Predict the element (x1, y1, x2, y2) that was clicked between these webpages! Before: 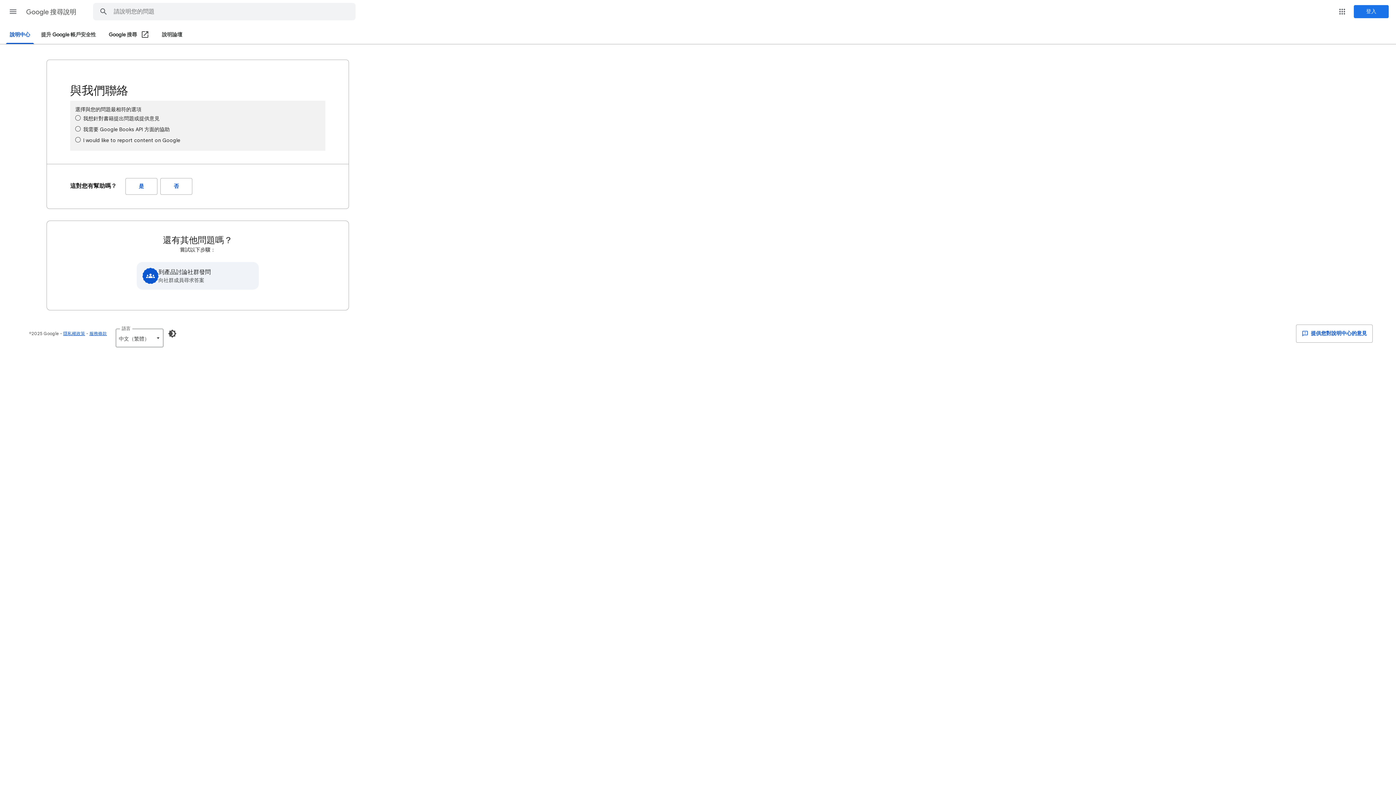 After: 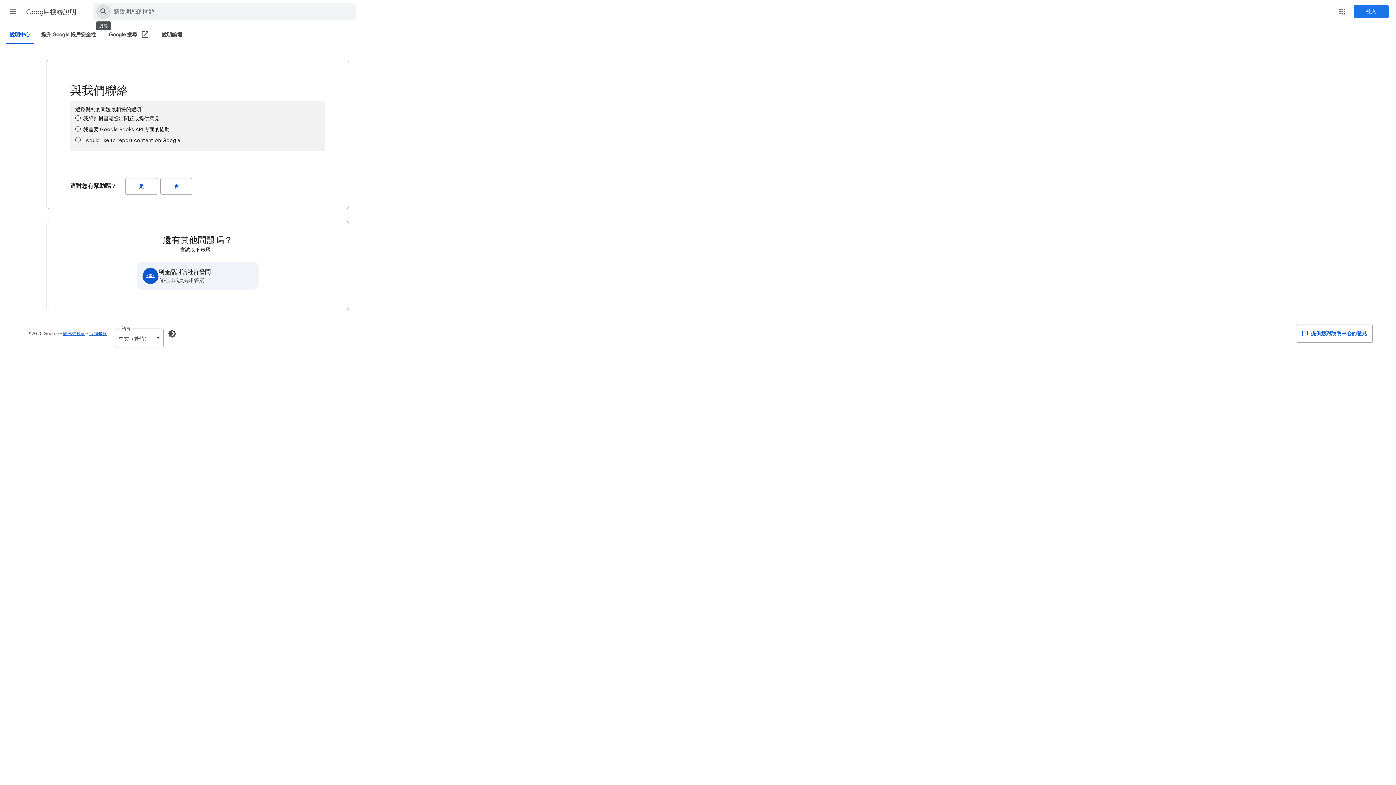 Action: label: 搜尋說明中心 bbox: (93, 3, 113, 20)